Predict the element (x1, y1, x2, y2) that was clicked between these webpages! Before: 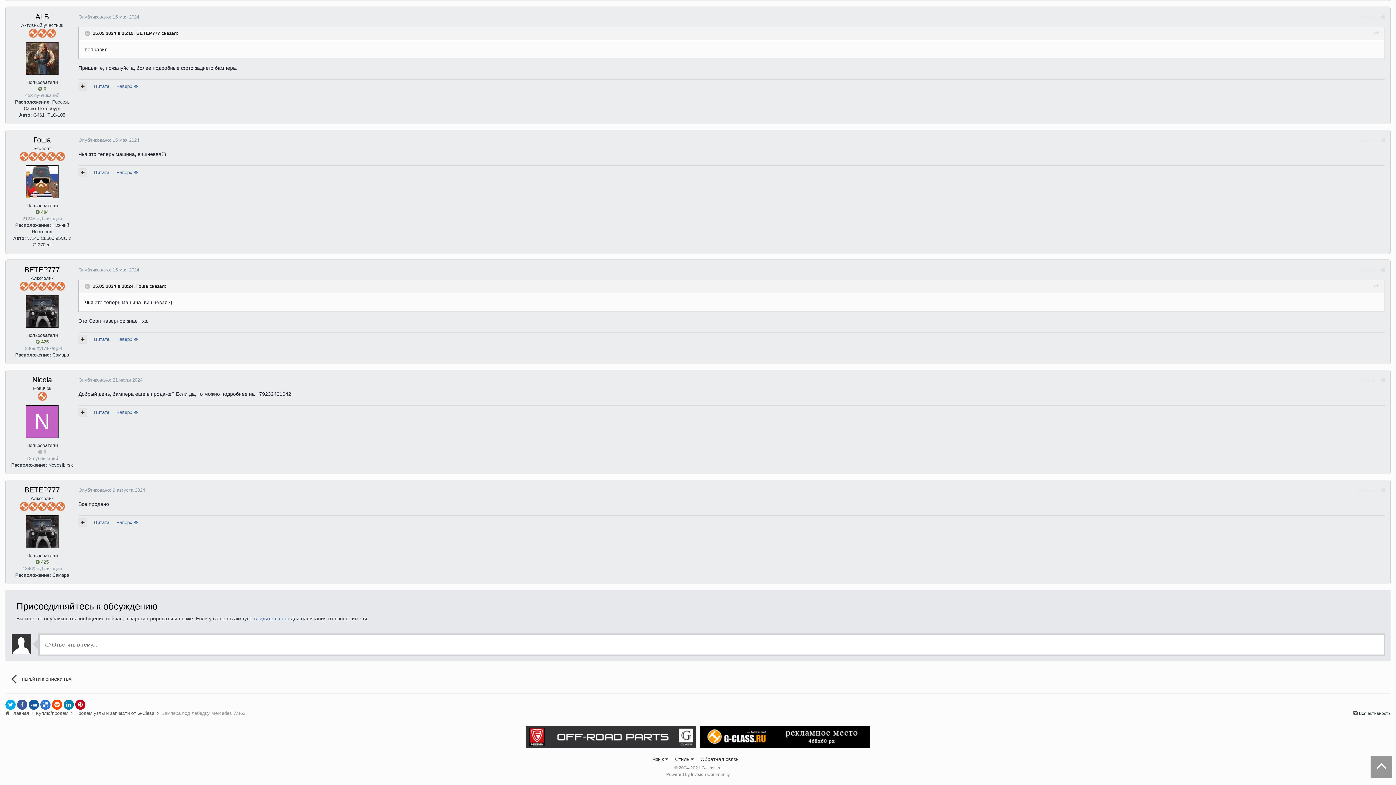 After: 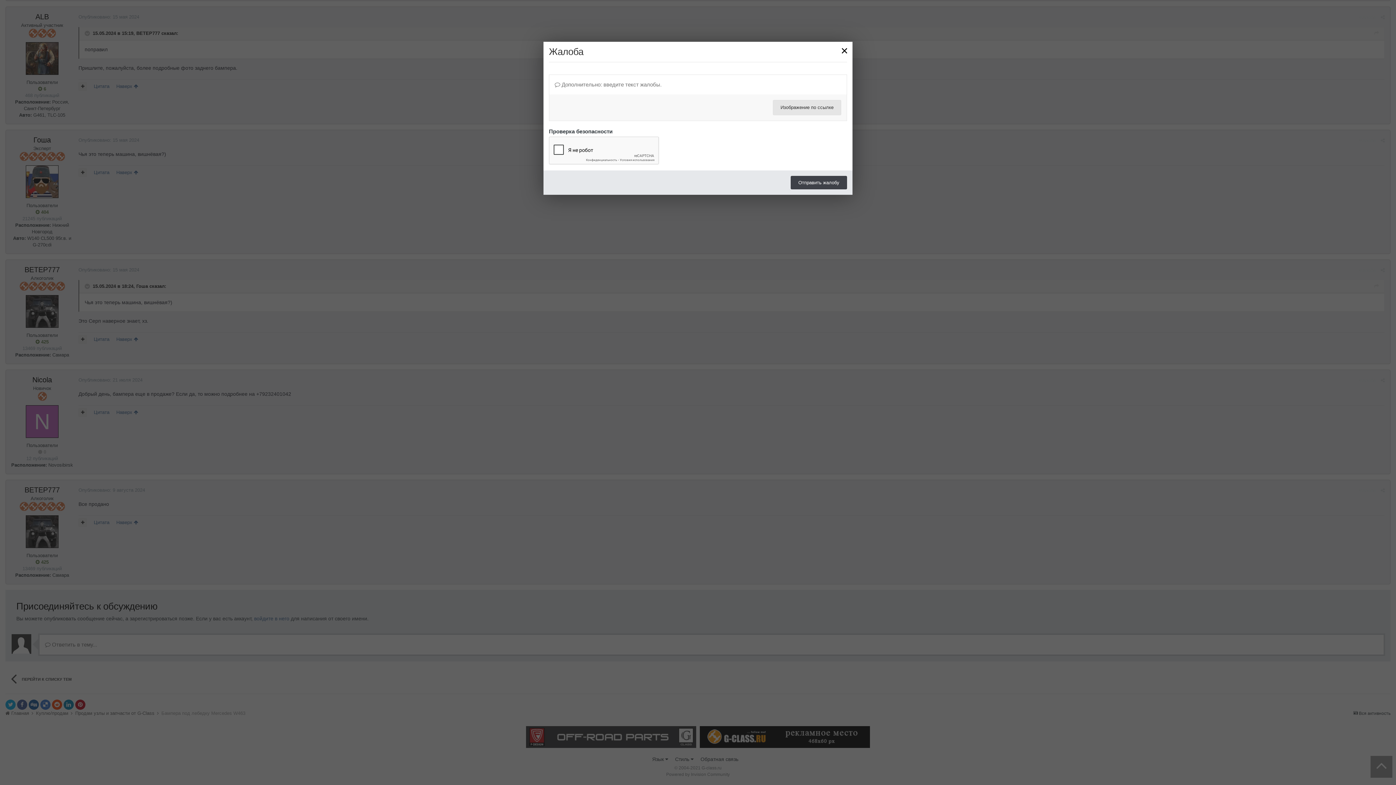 Action: label: Жалоба bbox: (1358, 377, 1376, 383)